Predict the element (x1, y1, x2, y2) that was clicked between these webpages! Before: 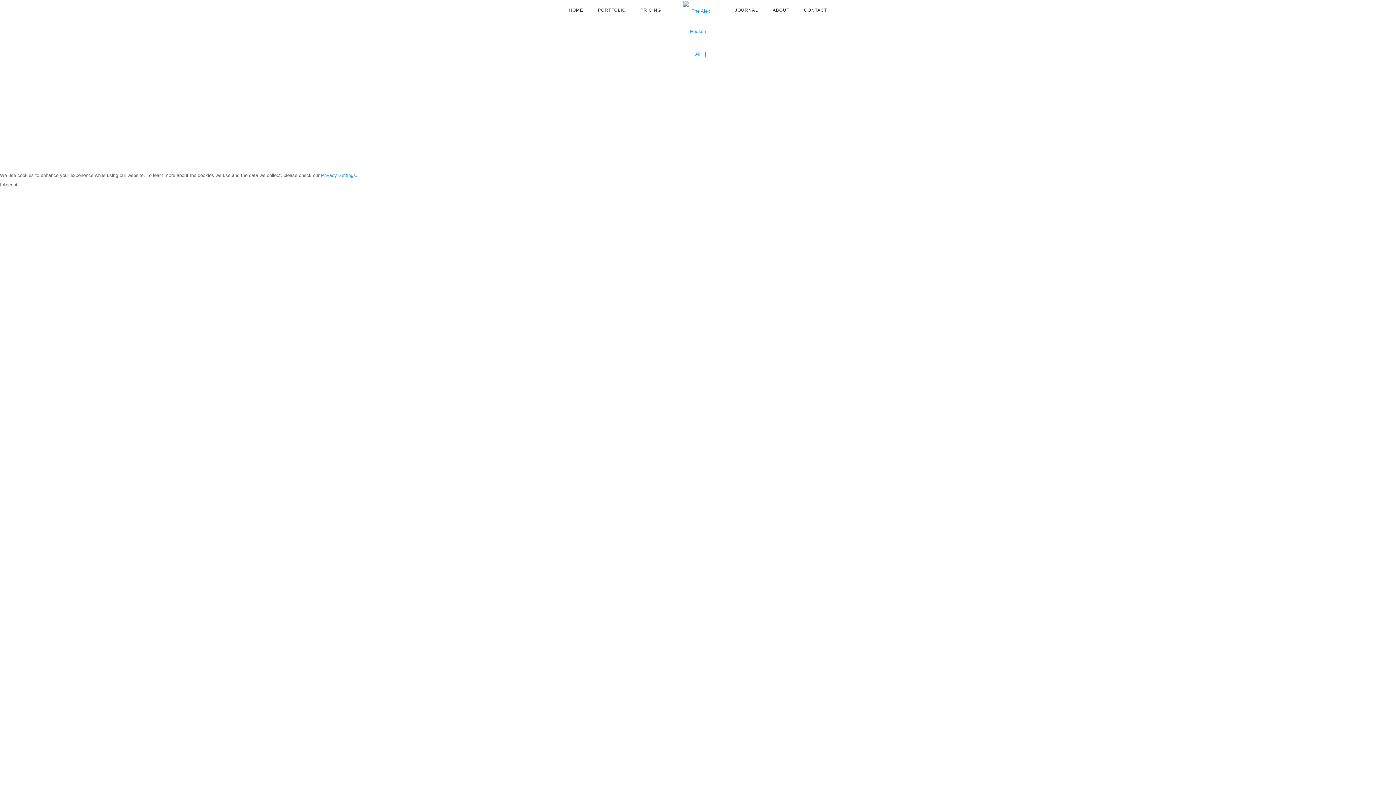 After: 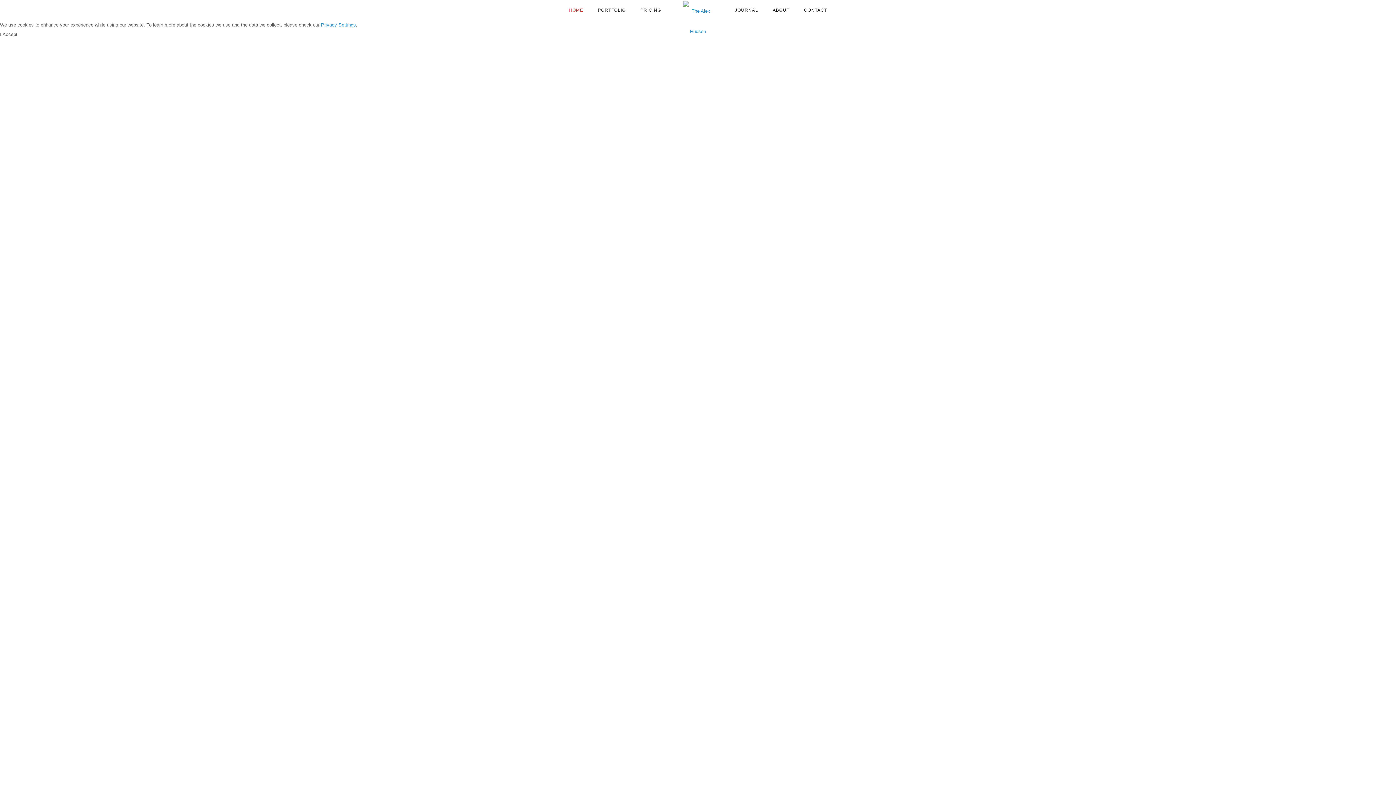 Action: bbox: (683, 1, 713, 19)